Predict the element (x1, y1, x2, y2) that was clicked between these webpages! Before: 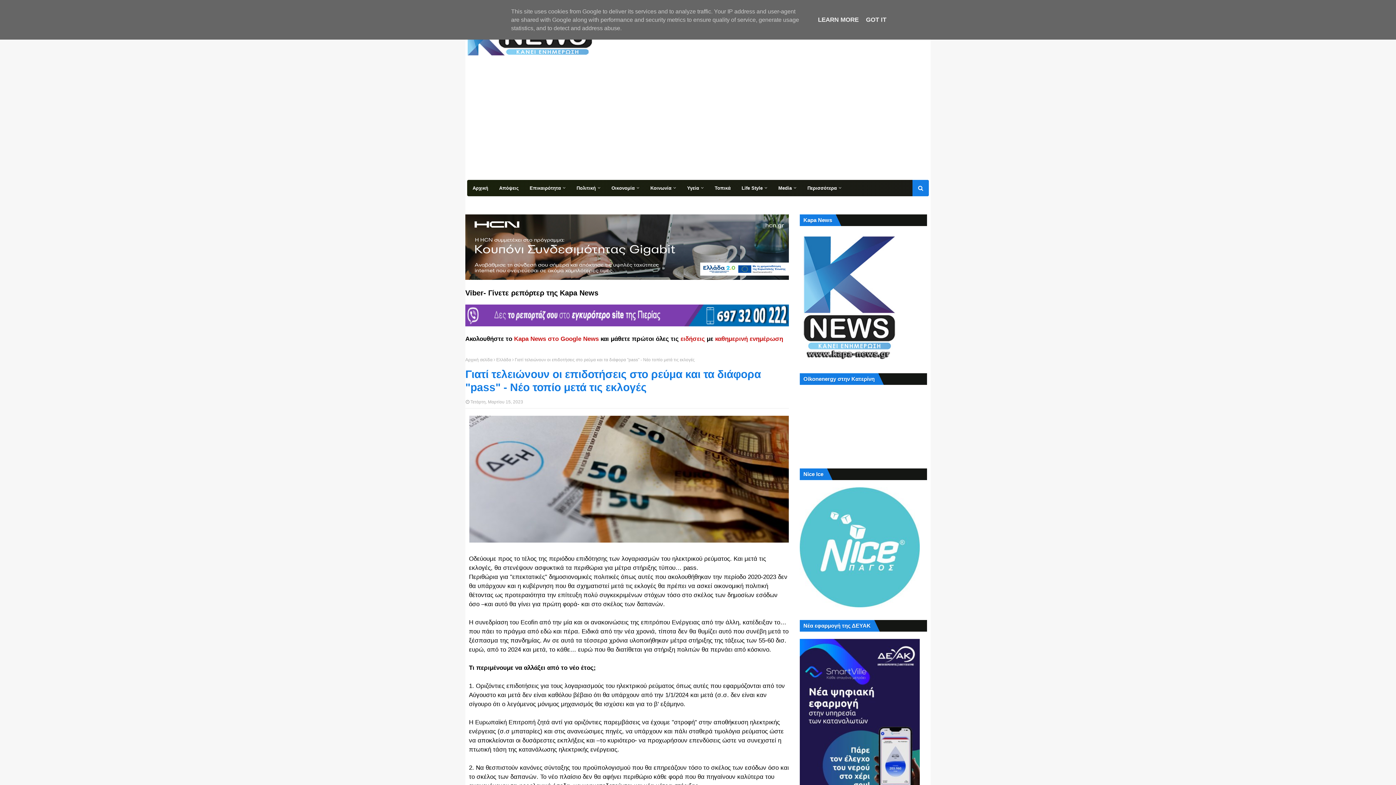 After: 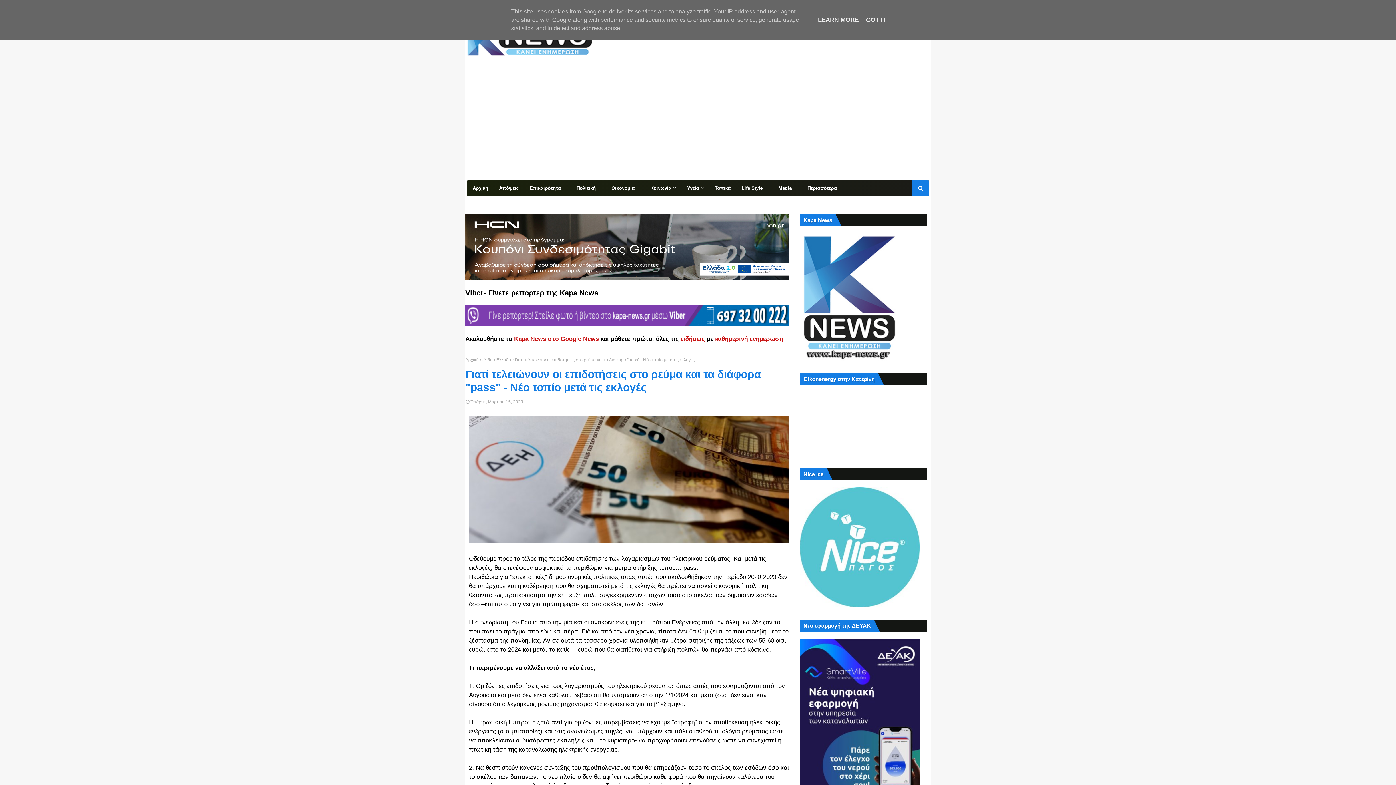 Action: bbox: (514, 335, 600, 342) label: Kapa News στο Google News 